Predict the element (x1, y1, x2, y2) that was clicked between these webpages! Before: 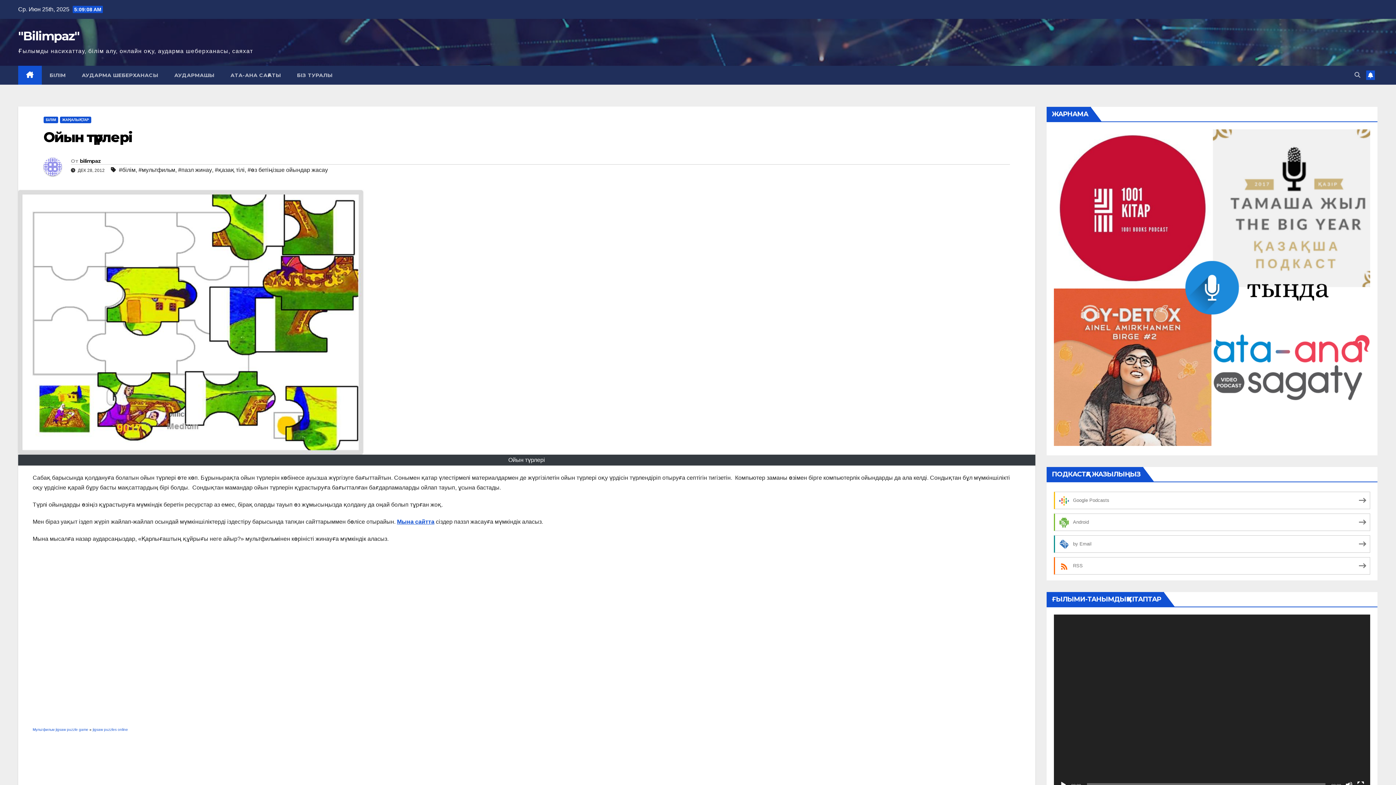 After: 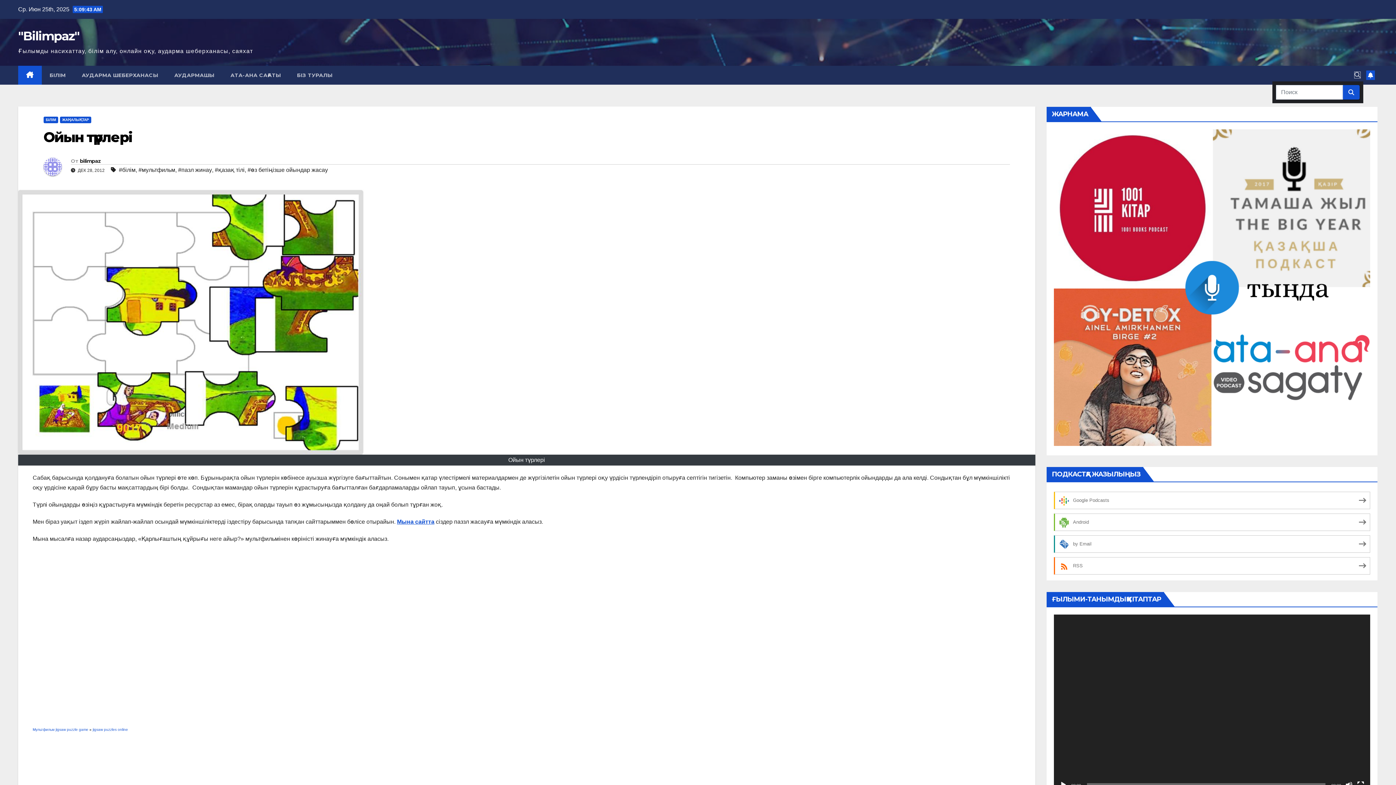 Action: bbox: (1354, 72, 1360, 78)